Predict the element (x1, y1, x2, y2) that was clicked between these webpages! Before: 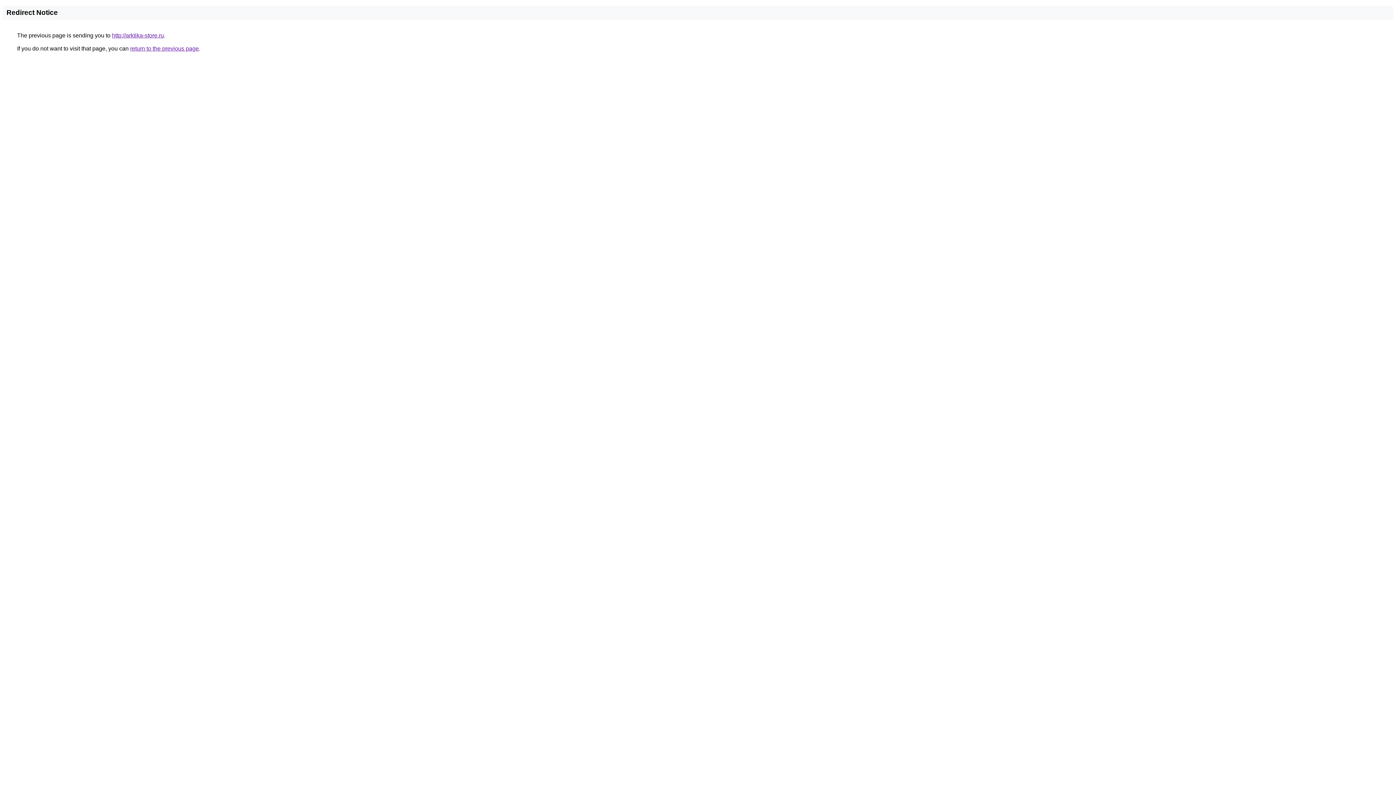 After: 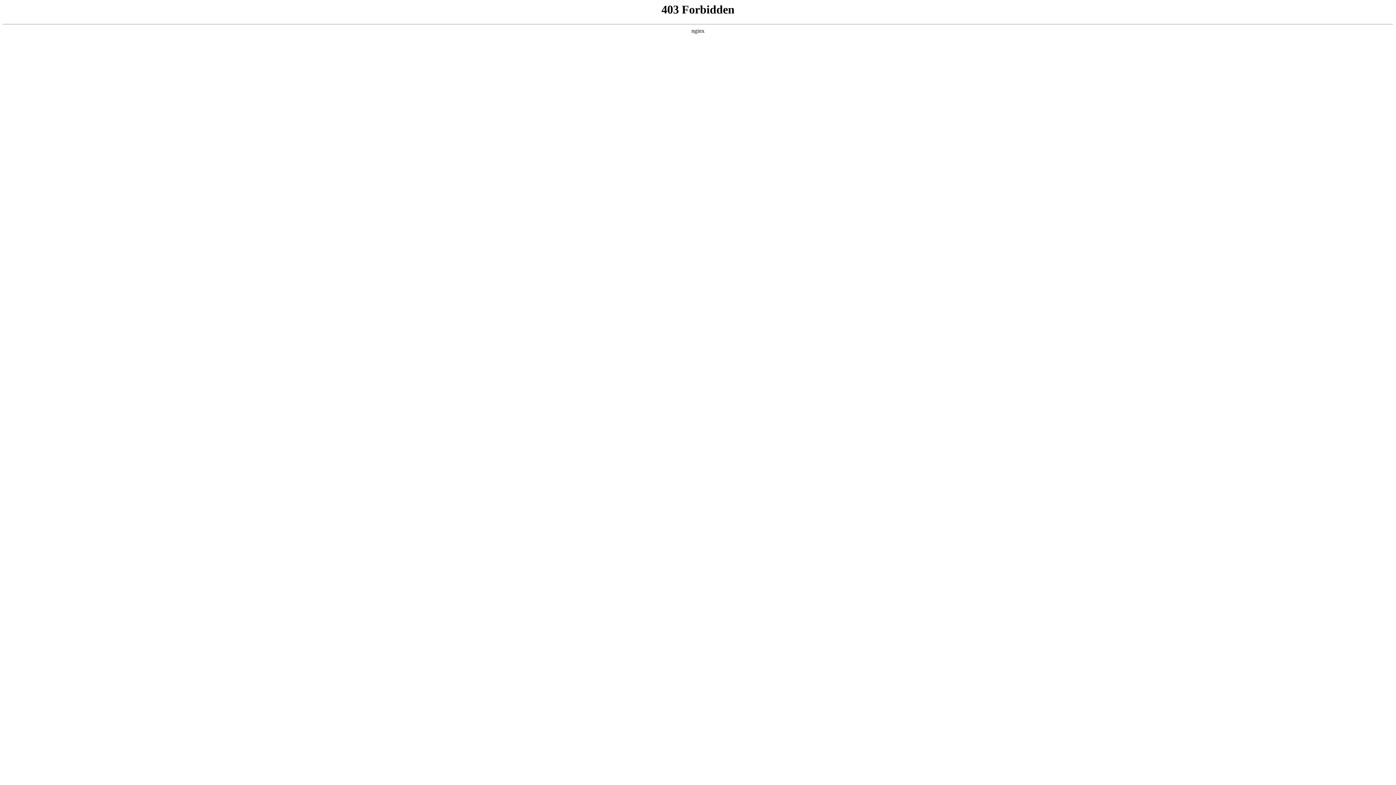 Action: label: http://arktika-store.ru bbox: (112, 32, 164, 38)